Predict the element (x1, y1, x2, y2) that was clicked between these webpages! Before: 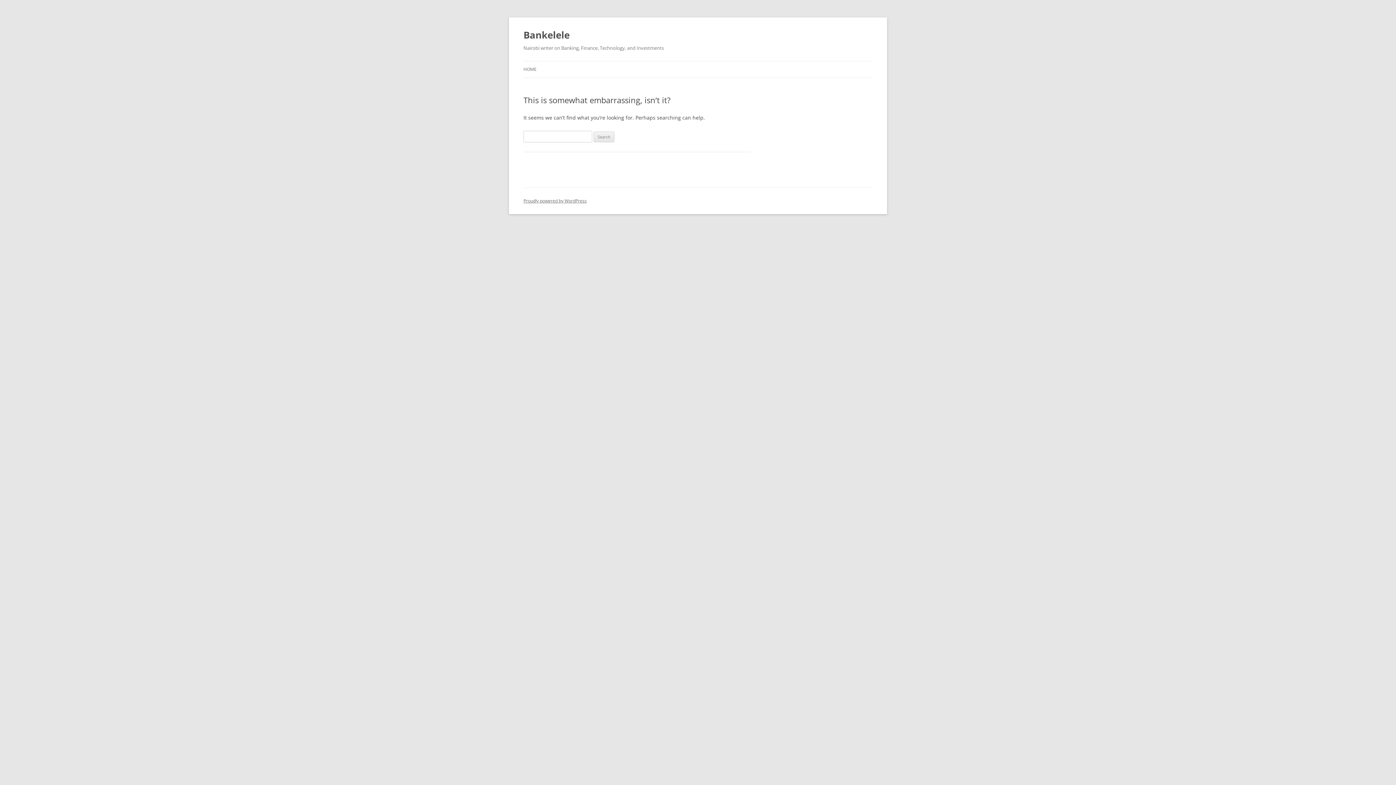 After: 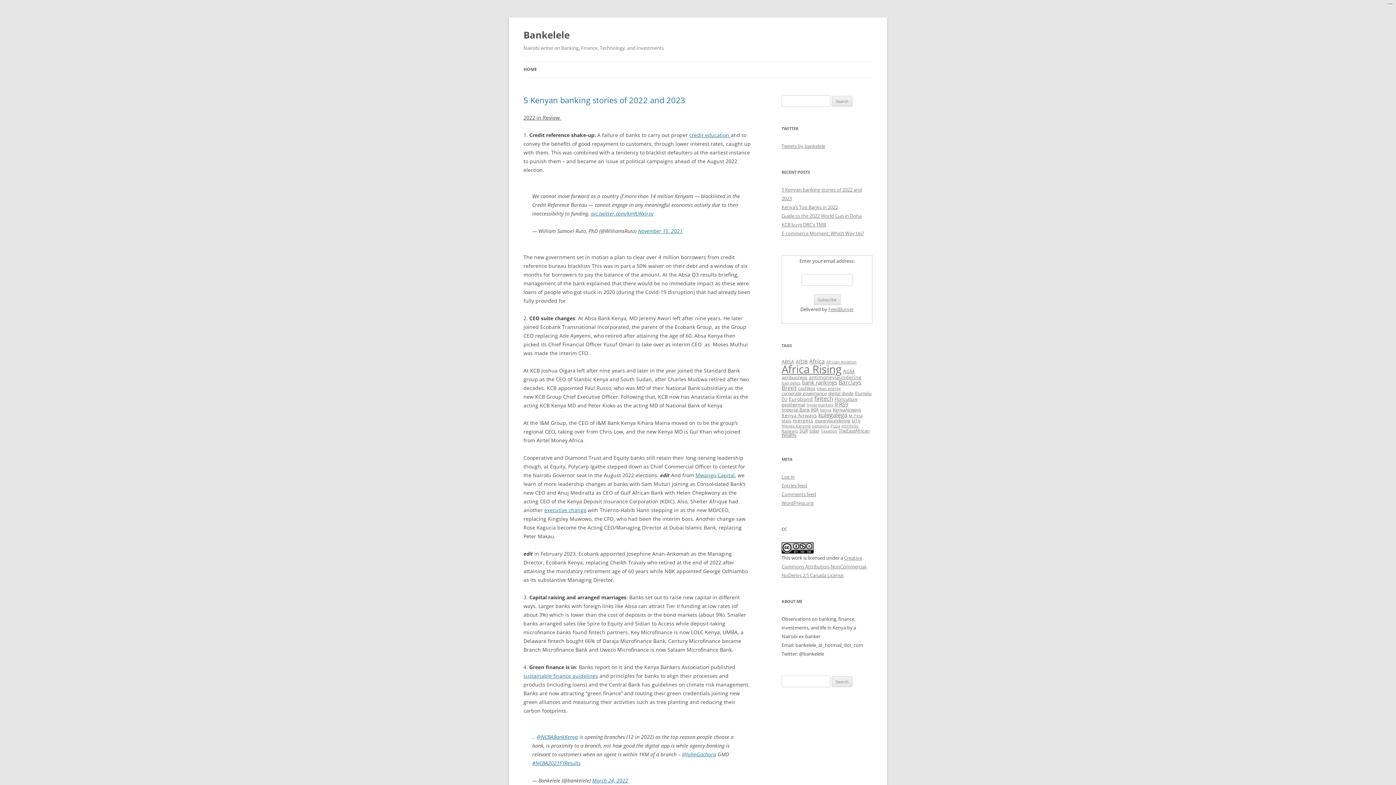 Action: label: Bankelele bbox: (523, 26, 569, 43)